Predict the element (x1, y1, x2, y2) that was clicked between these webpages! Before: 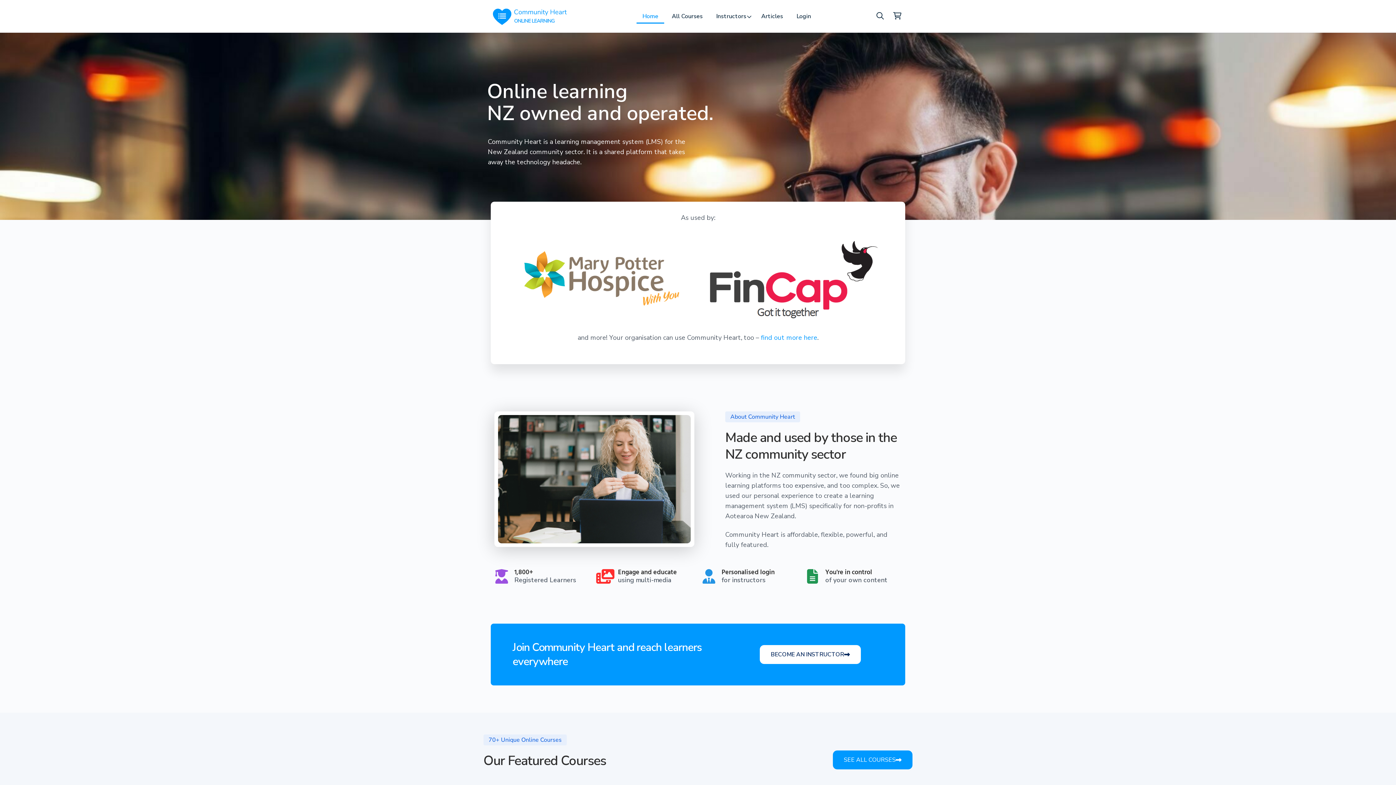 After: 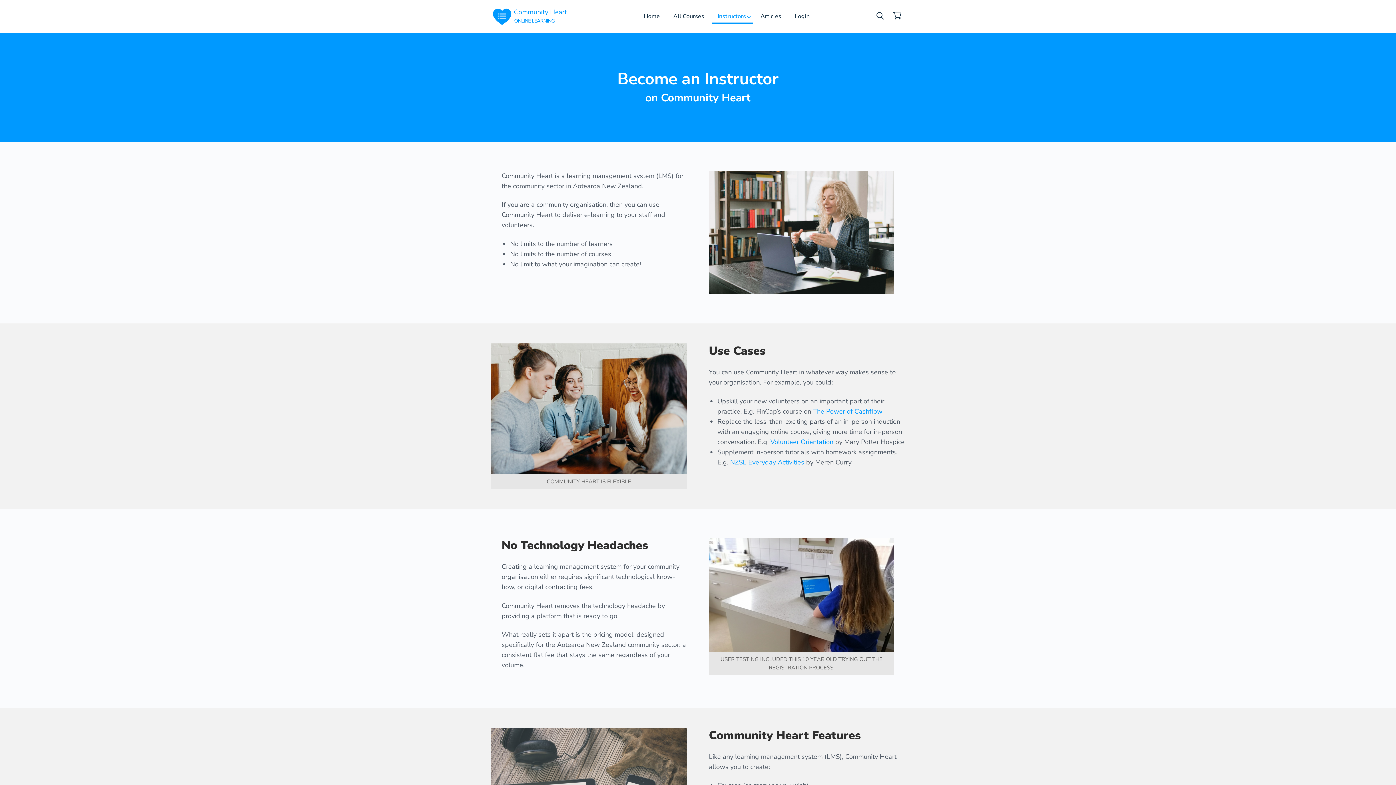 Action: label: find out more here bbox: (761, 333, 817, 342)